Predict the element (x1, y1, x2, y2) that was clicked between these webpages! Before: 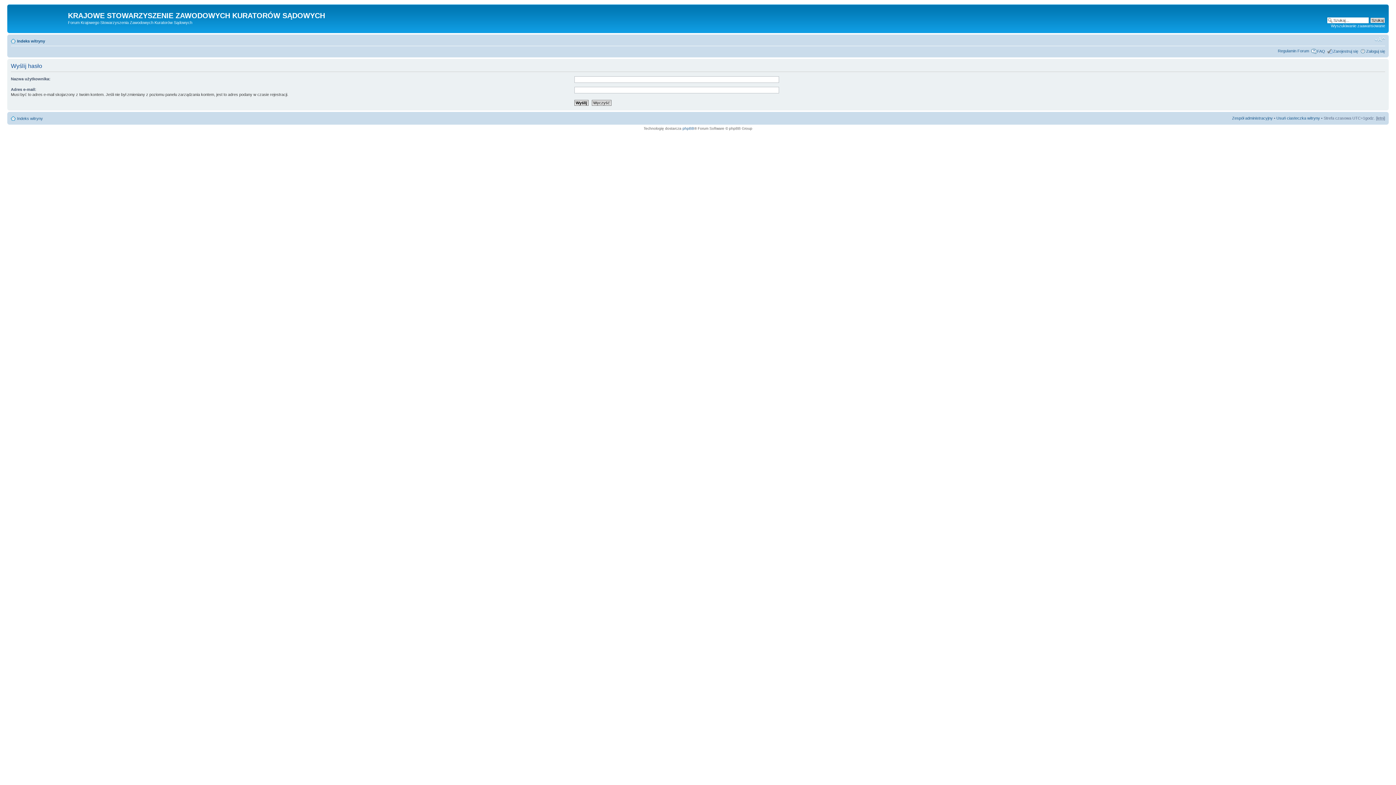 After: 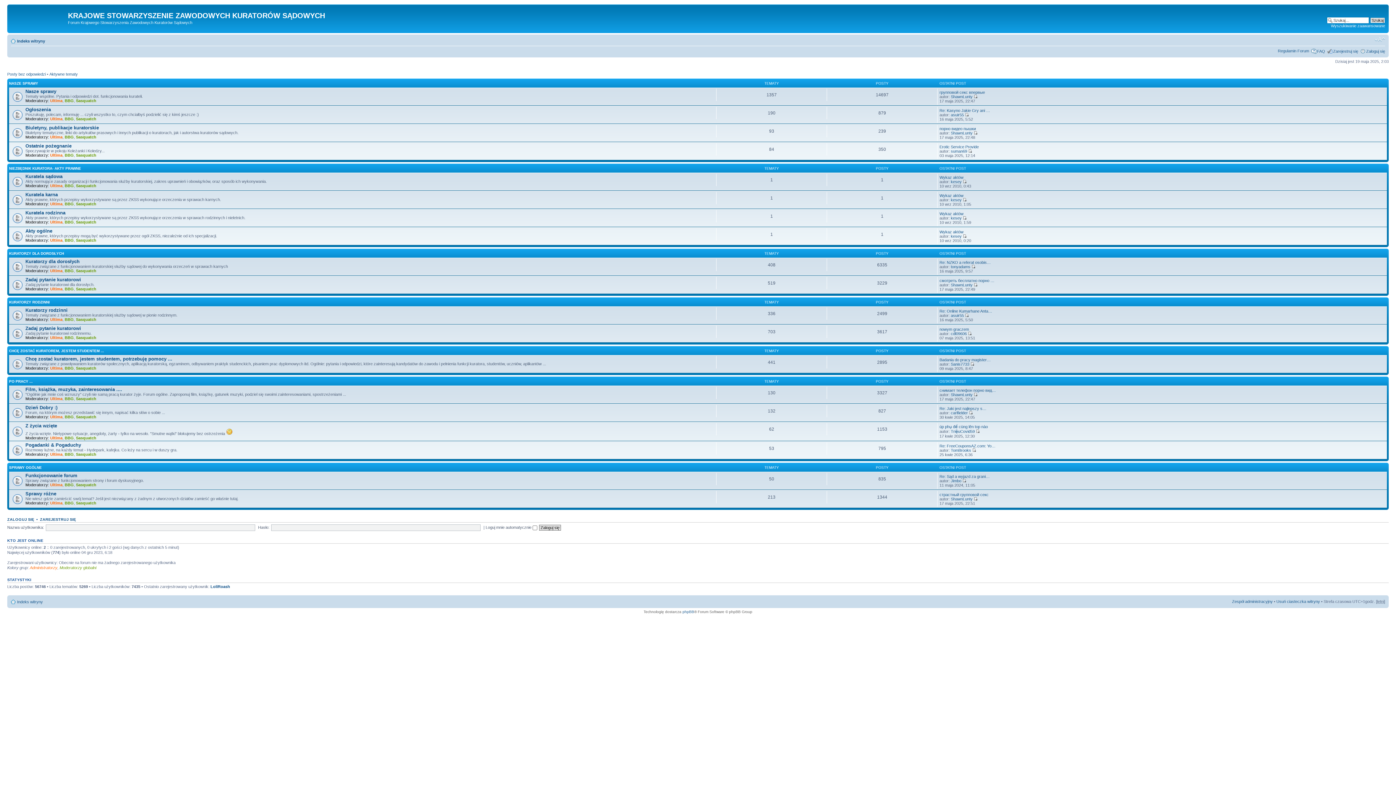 Action: label: Indeks witryny bbox: (17, 38, 45, 43)